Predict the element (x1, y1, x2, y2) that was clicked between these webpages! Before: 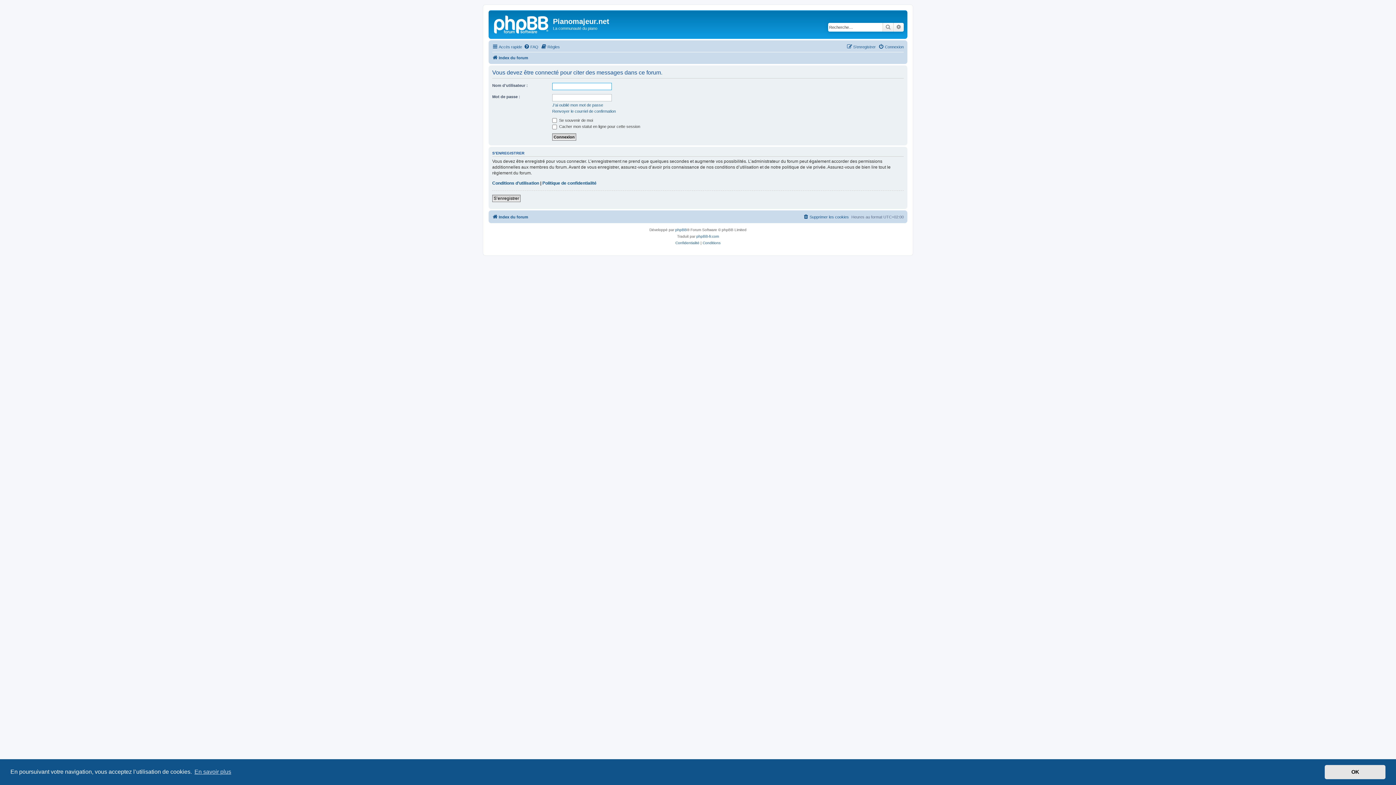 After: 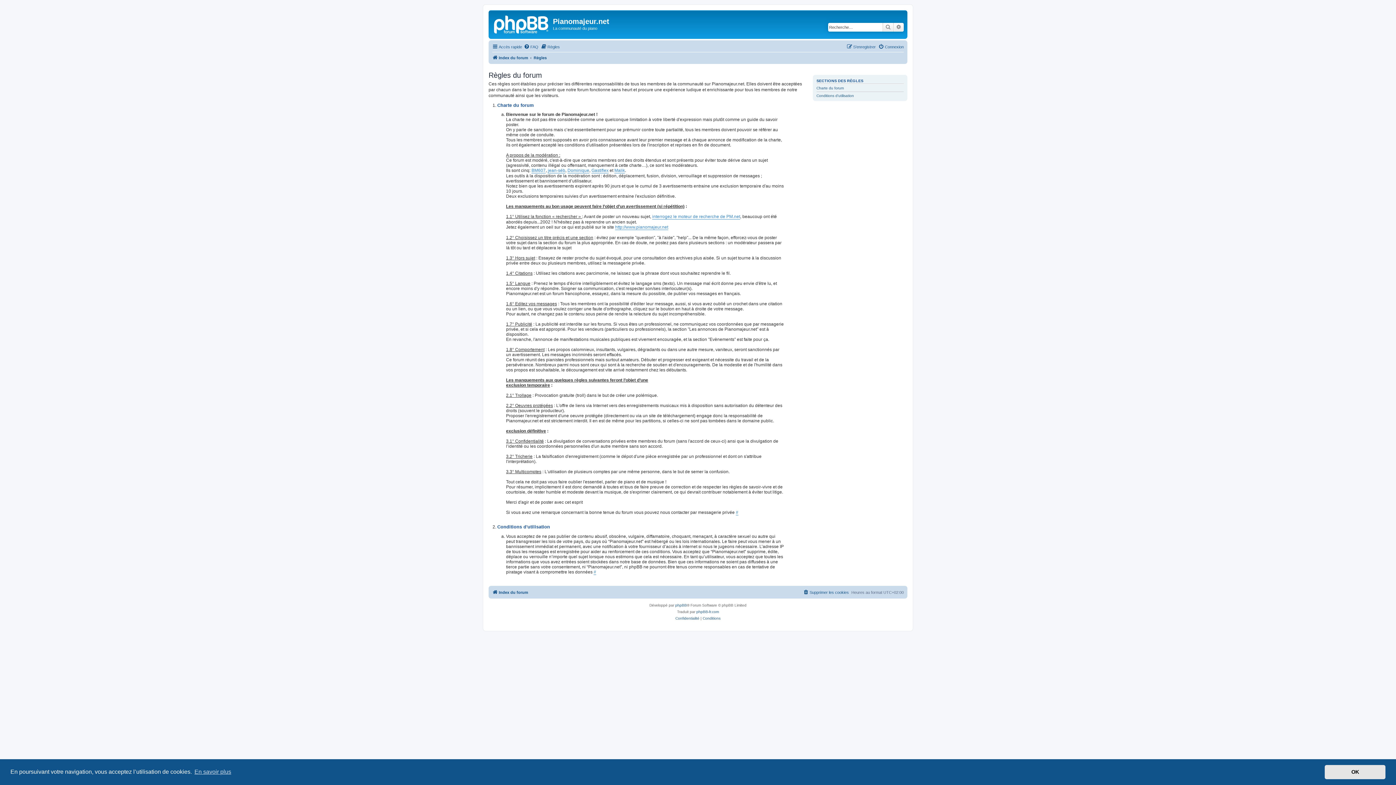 Action: label: Règles bbox: (541, 42, 560, 51)